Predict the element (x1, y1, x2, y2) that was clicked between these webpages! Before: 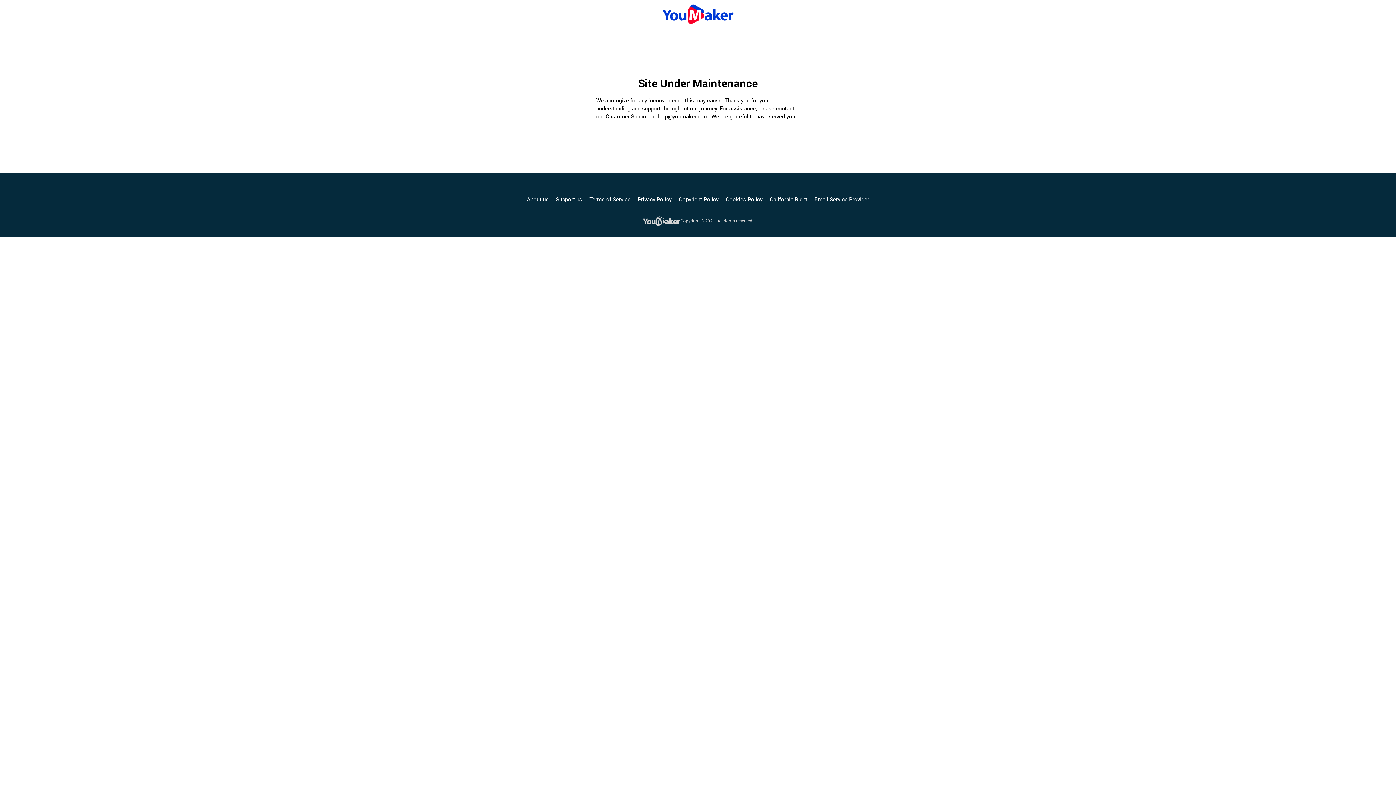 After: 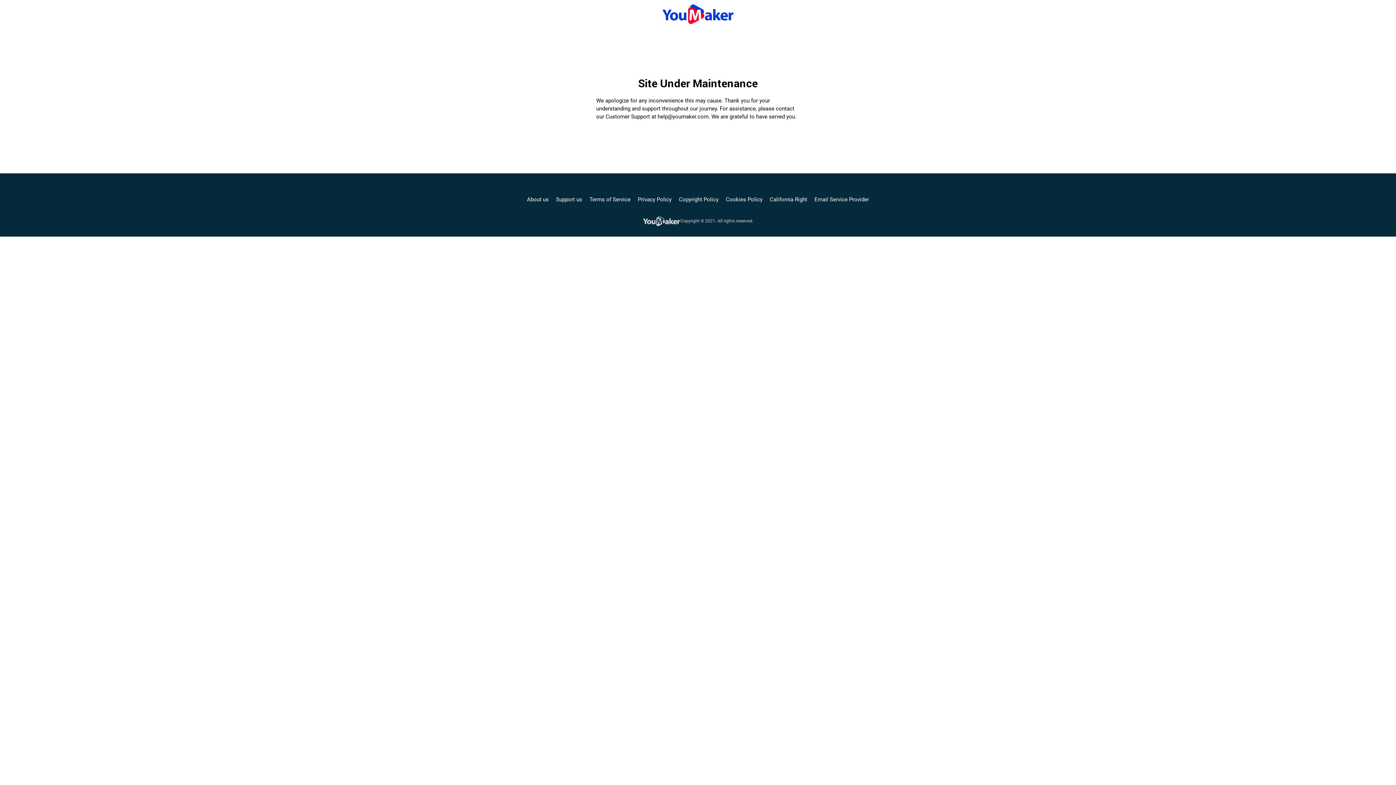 Action: bbox: (556, 195, 582, 203) label: Support us